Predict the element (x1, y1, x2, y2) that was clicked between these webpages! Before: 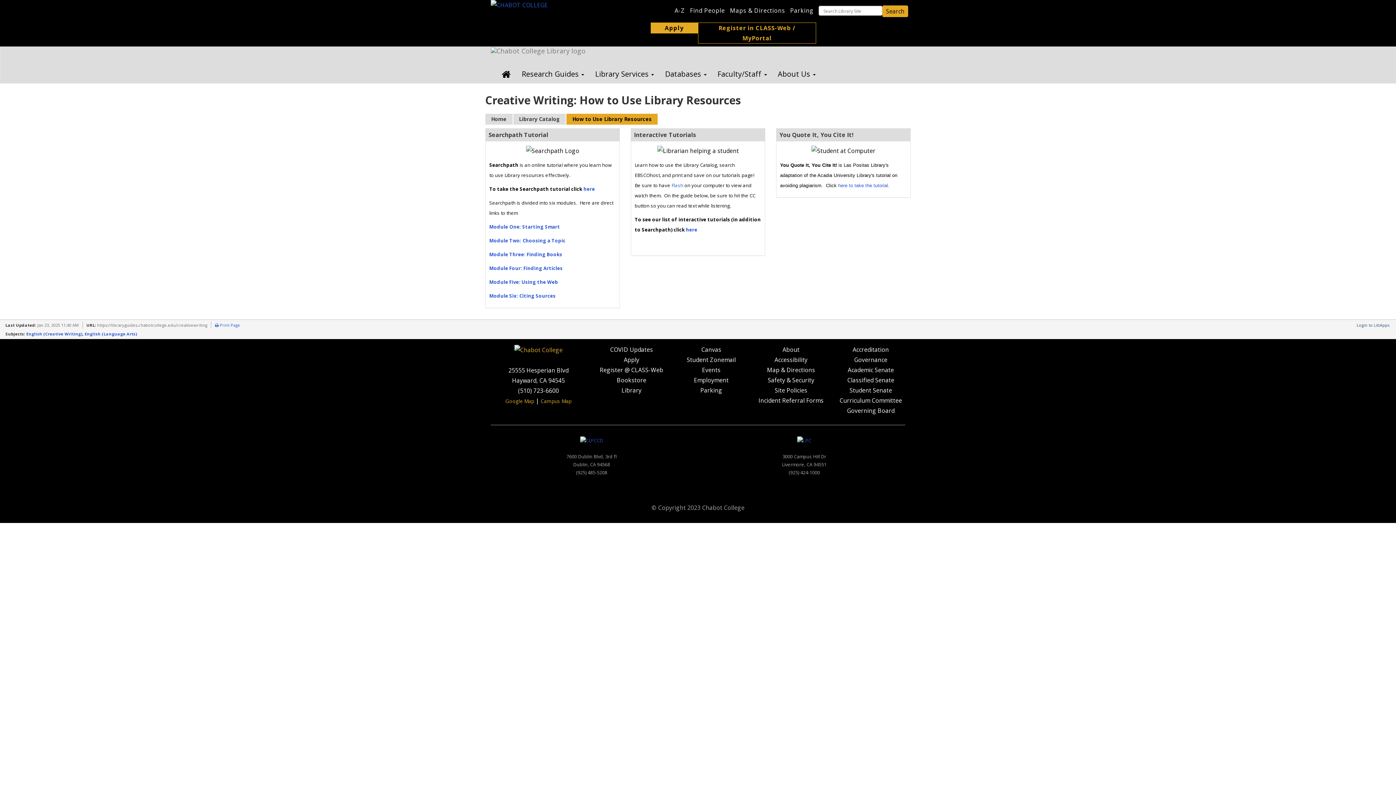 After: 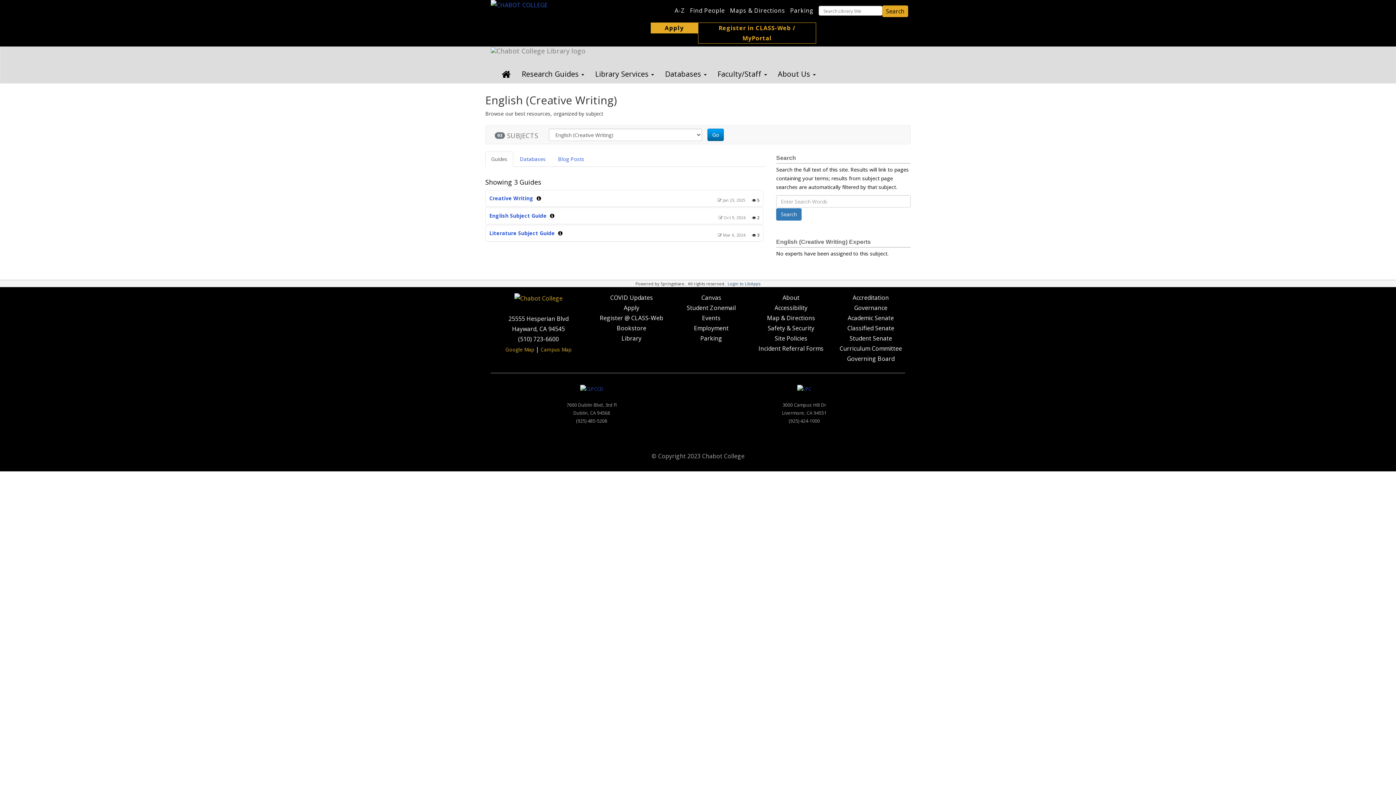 Action: label: English (Creative Writing) bbox: (26, 331, 82, 336)